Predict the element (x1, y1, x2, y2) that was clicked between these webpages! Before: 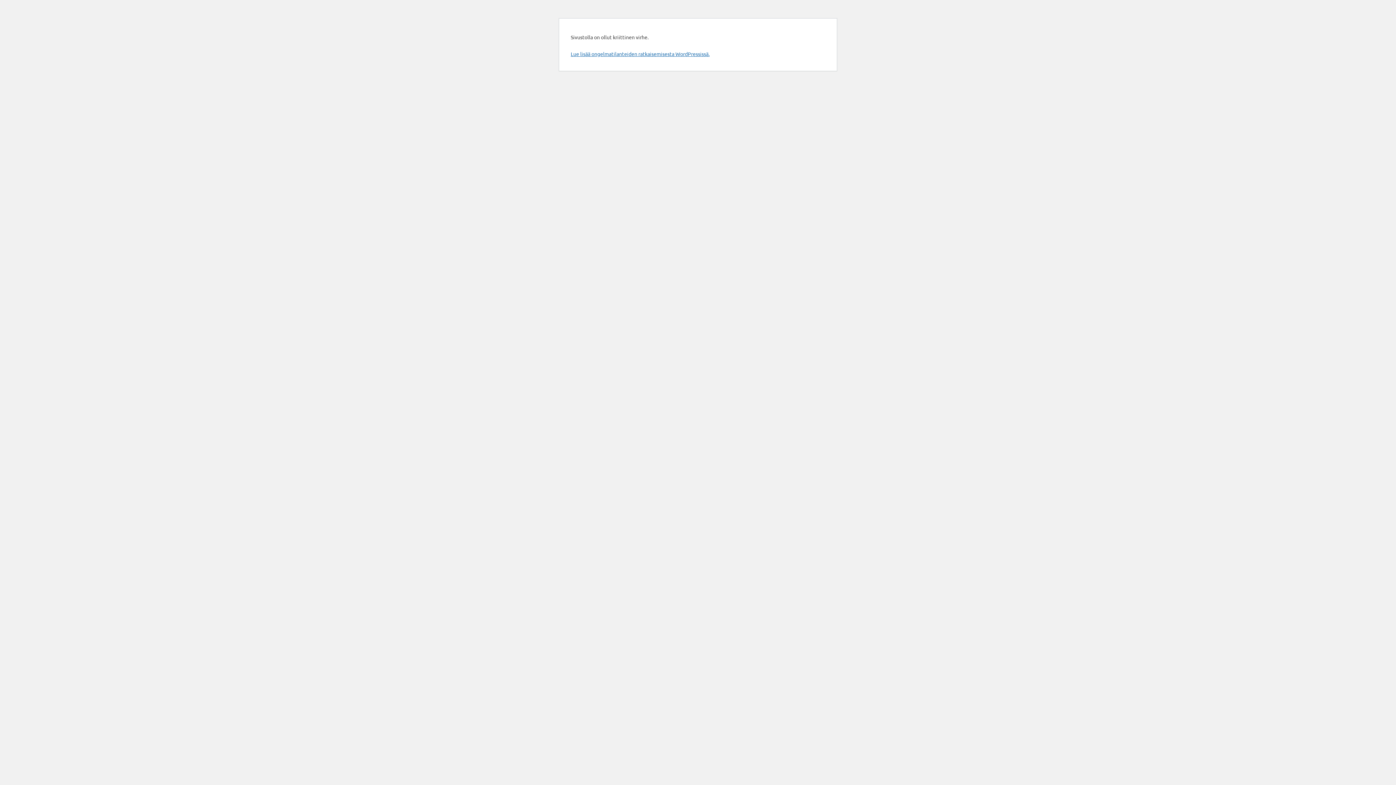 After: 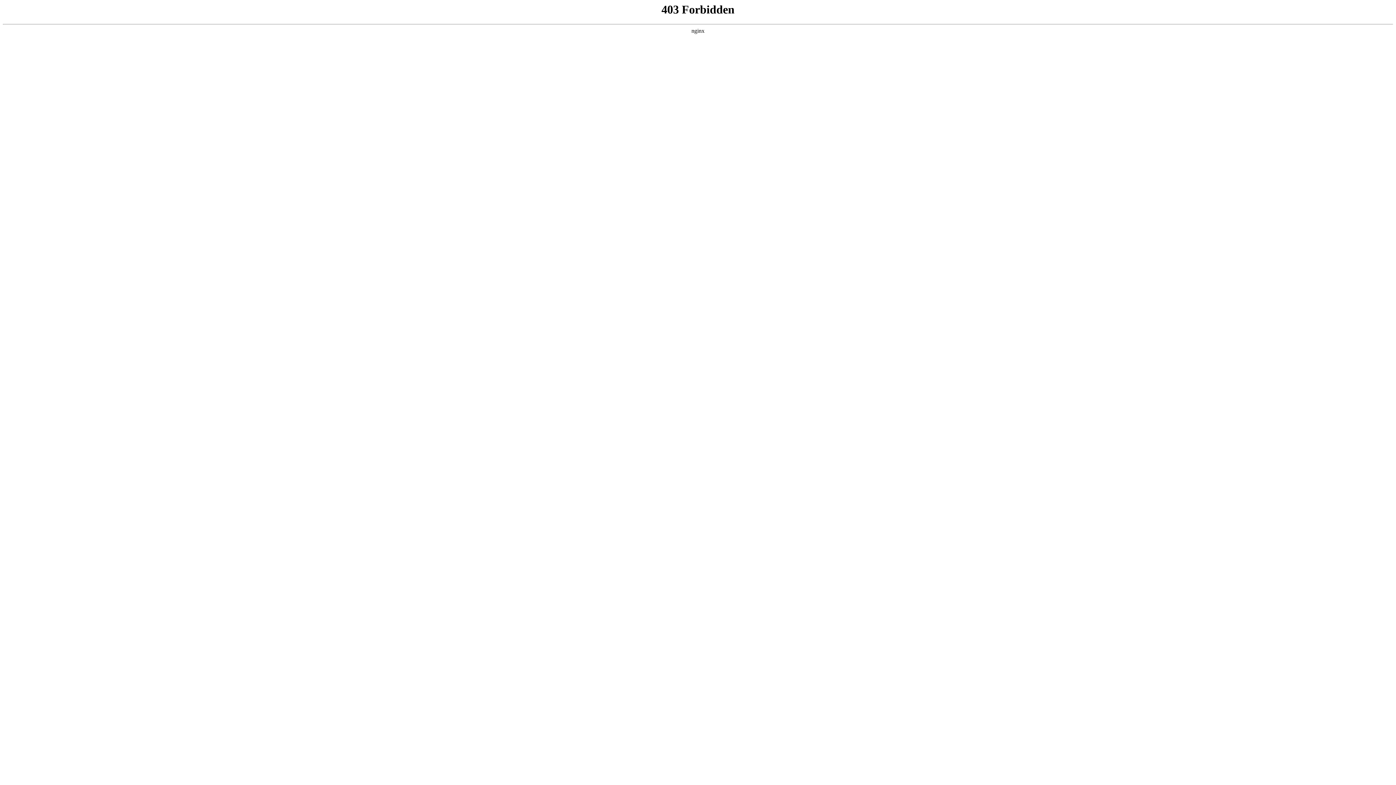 Action: label: Lue lisää ongelmatilanteiden ratkaisemisesta WordPressissä. bbox: (570, 50, 709, 57)